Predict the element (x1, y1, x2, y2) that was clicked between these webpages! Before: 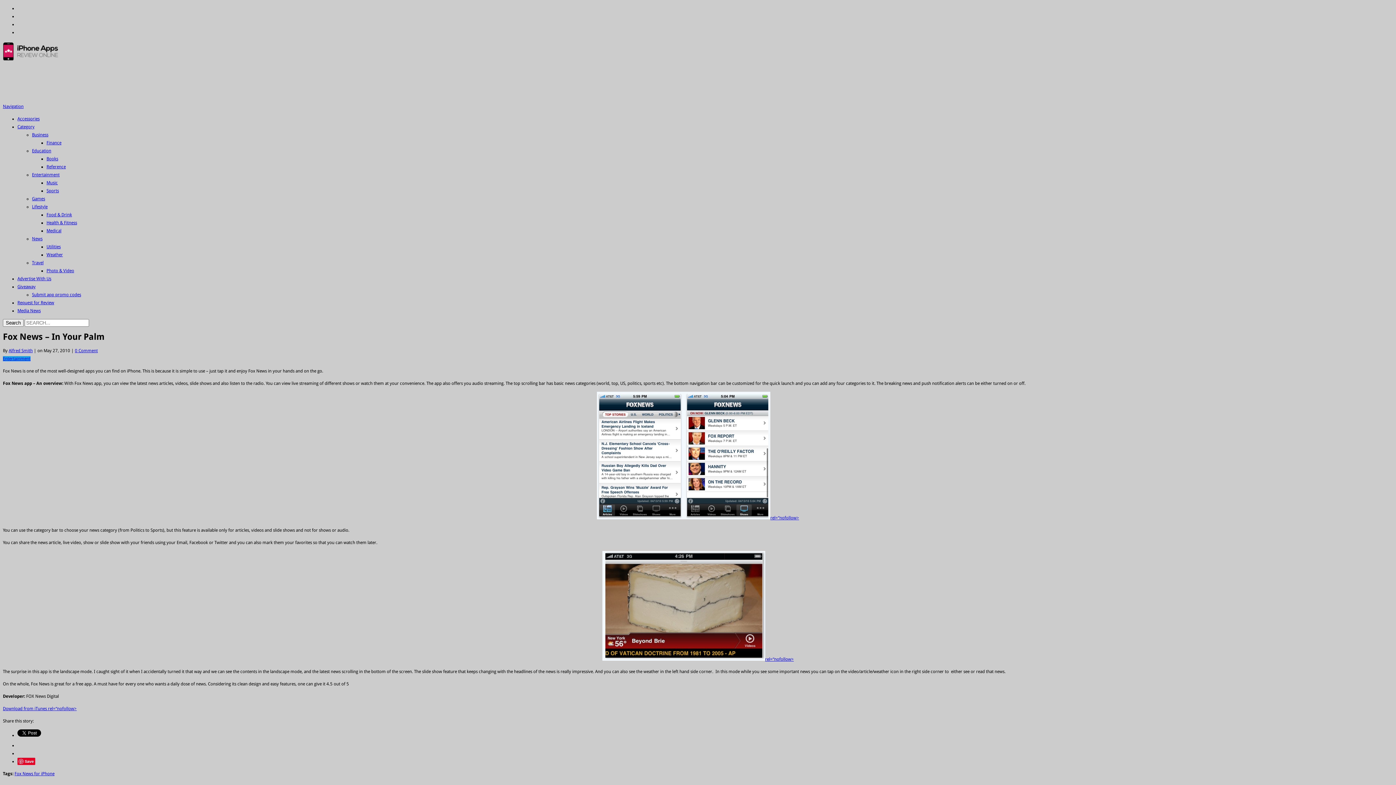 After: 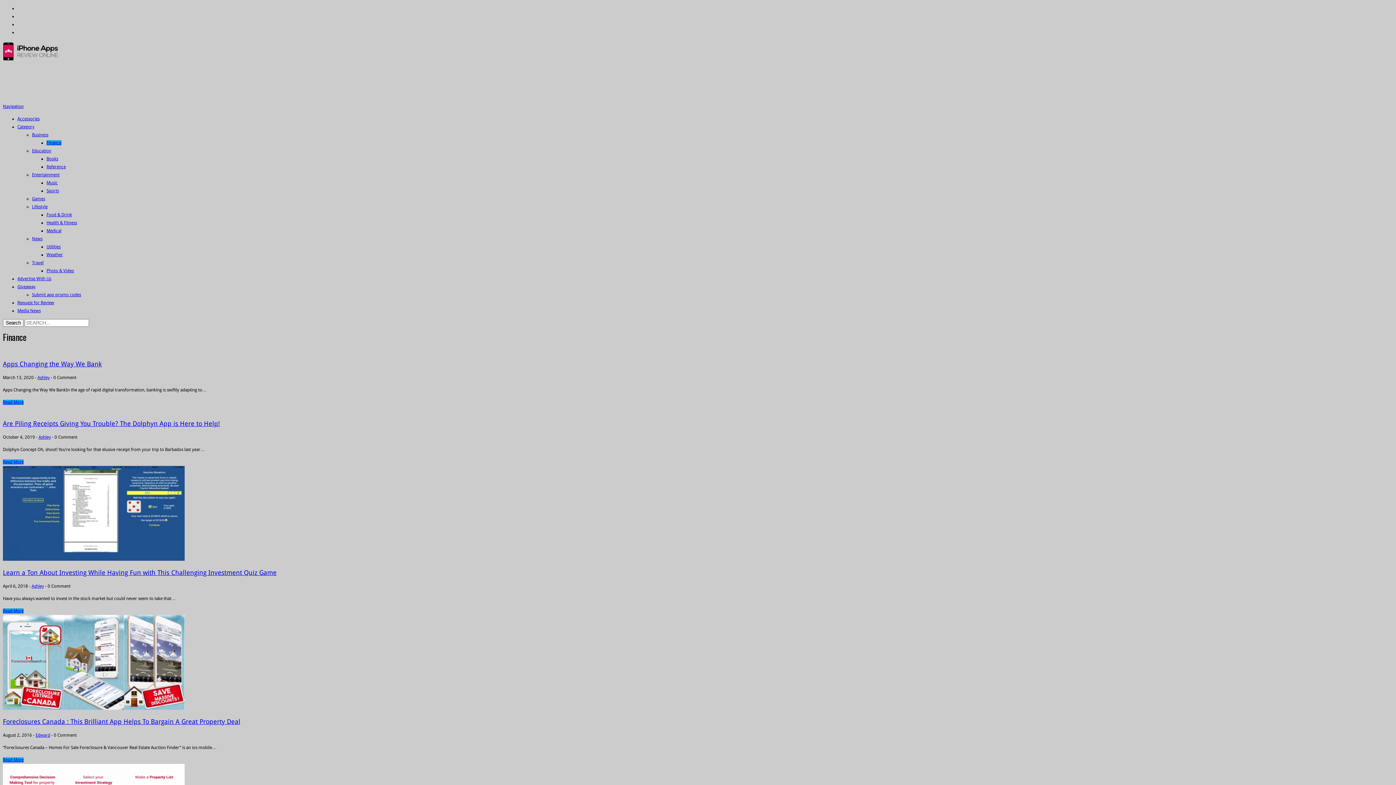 Action: bbox: (46, 140, 61, 145) label: Finance